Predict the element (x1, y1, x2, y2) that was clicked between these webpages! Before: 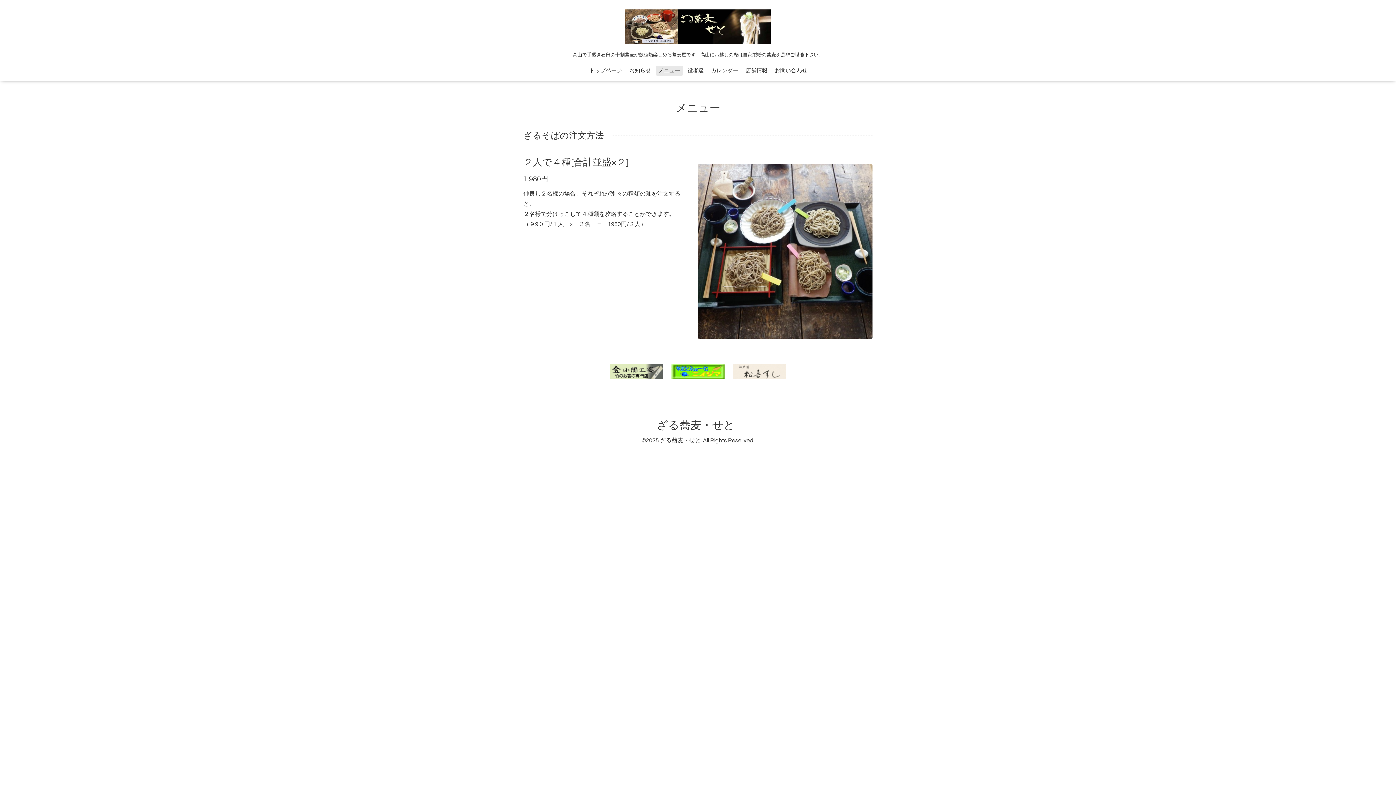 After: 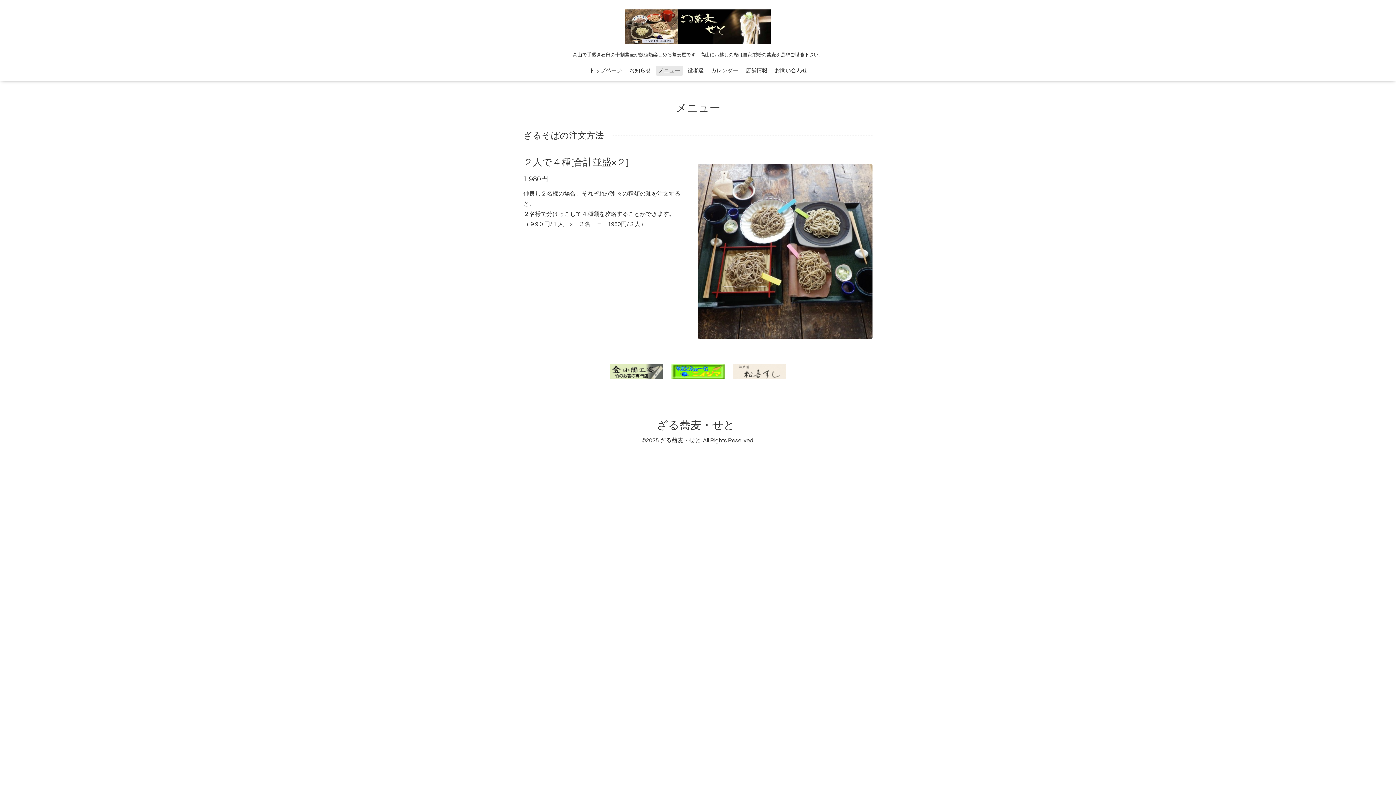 Action: bbox: (733, 364, 786, 379)